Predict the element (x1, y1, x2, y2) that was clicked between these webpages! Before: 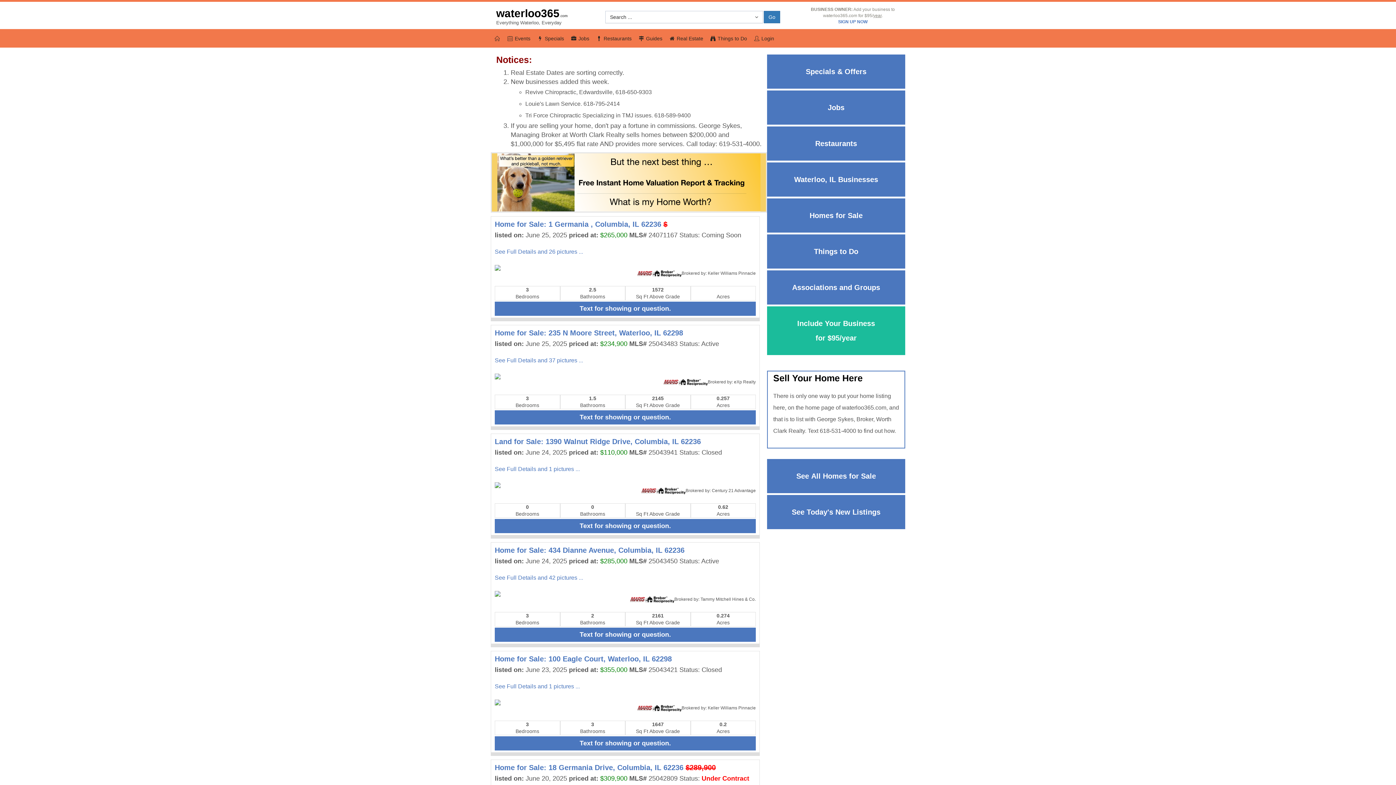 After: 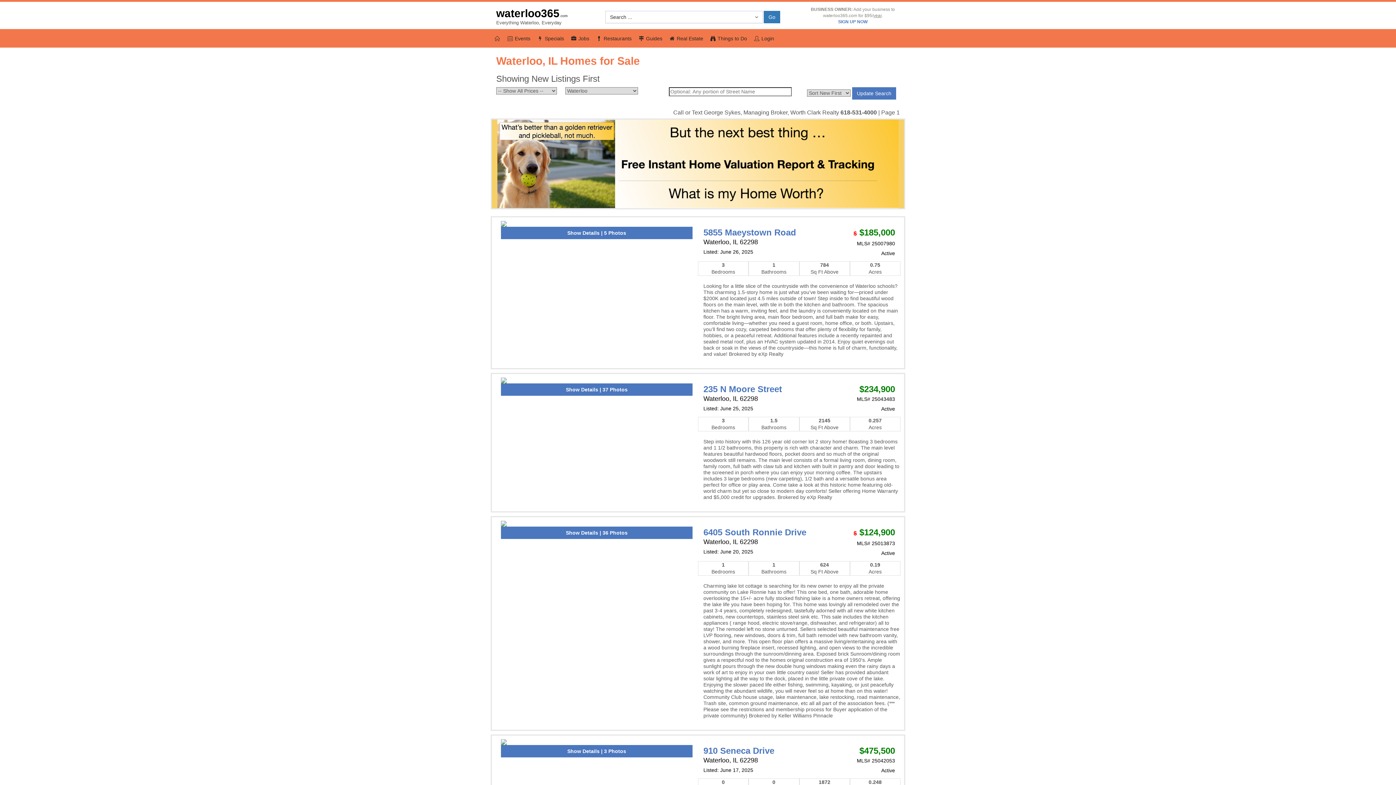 Action: bbox: (767, 495, 905, 529) label: See Today's New Listings